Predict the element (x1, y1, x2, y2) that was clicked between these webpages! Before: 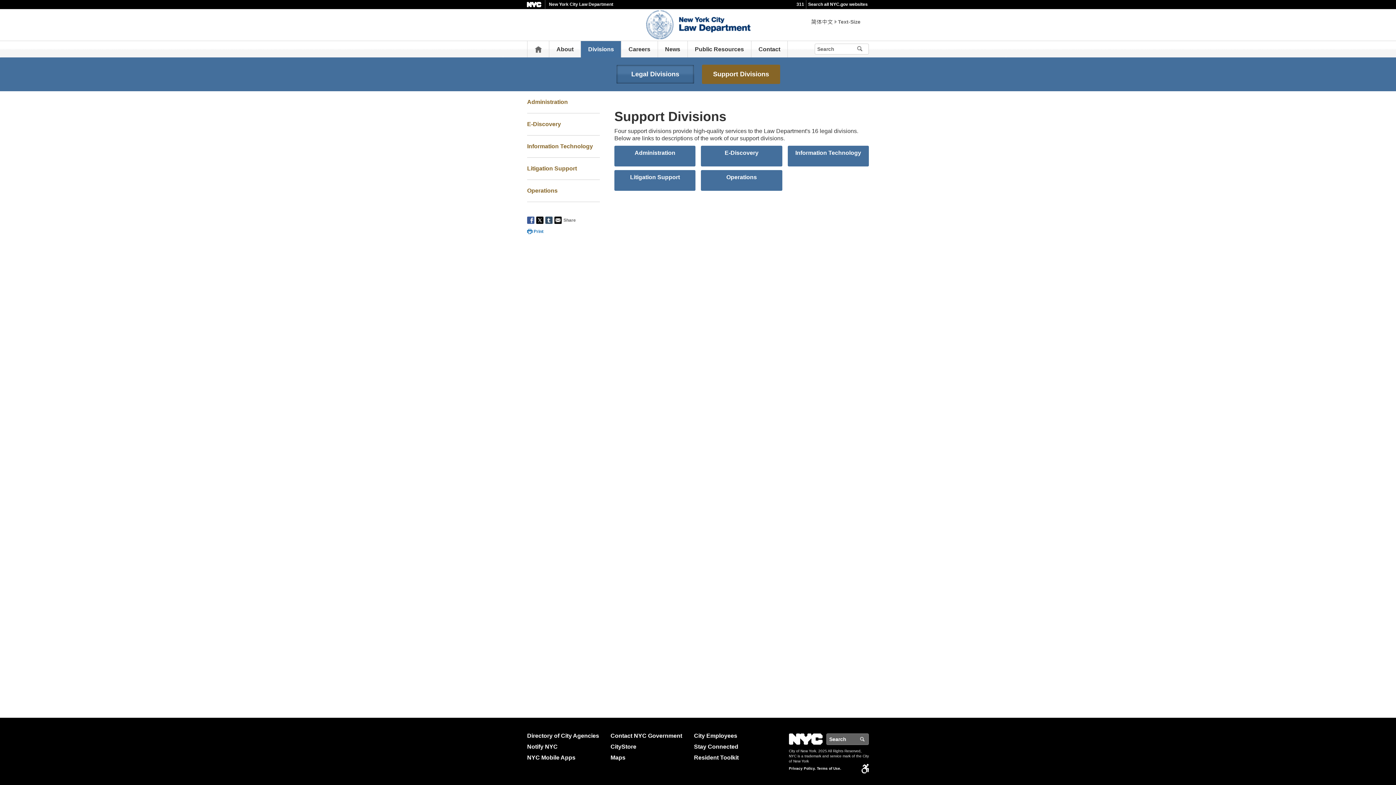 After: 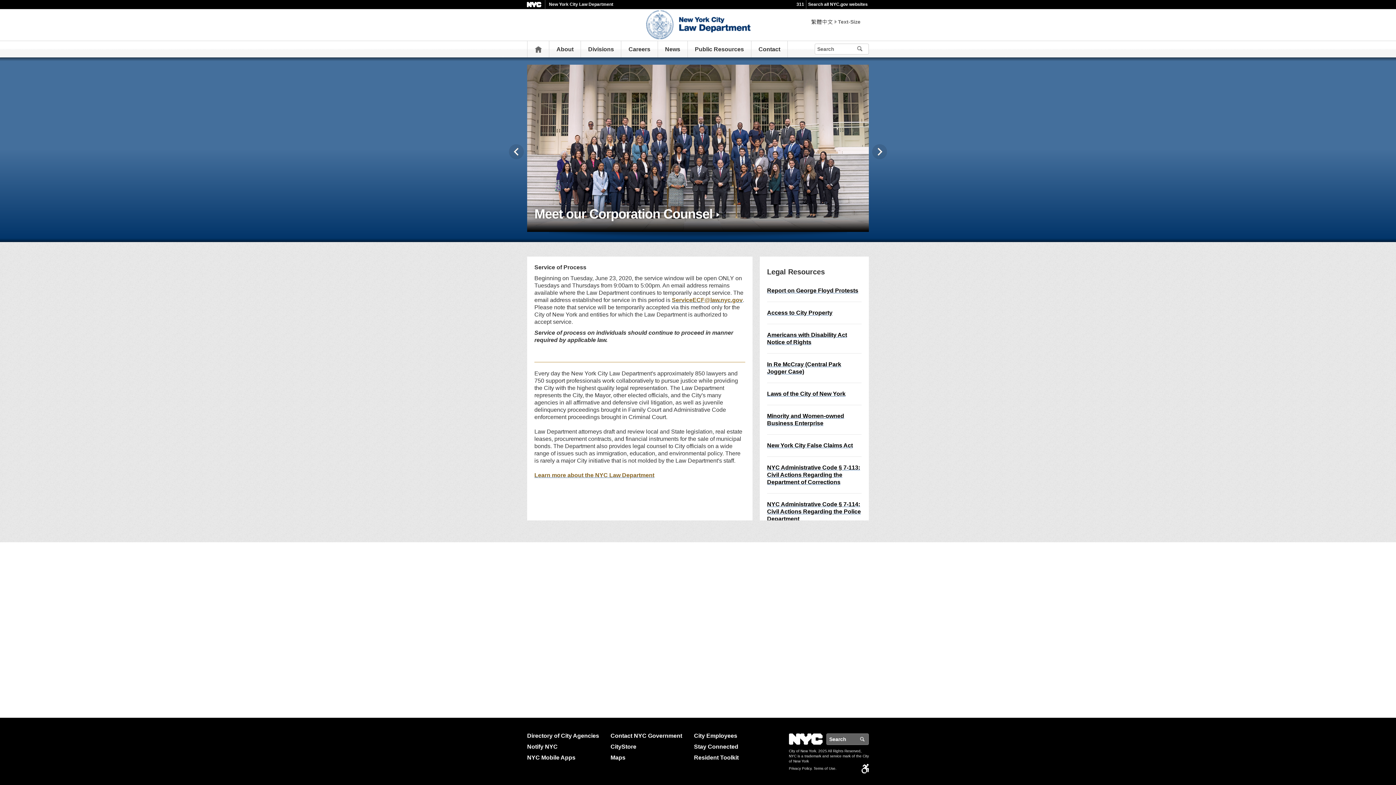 Action: label: Home bbox: (534, 41, 542, 57)